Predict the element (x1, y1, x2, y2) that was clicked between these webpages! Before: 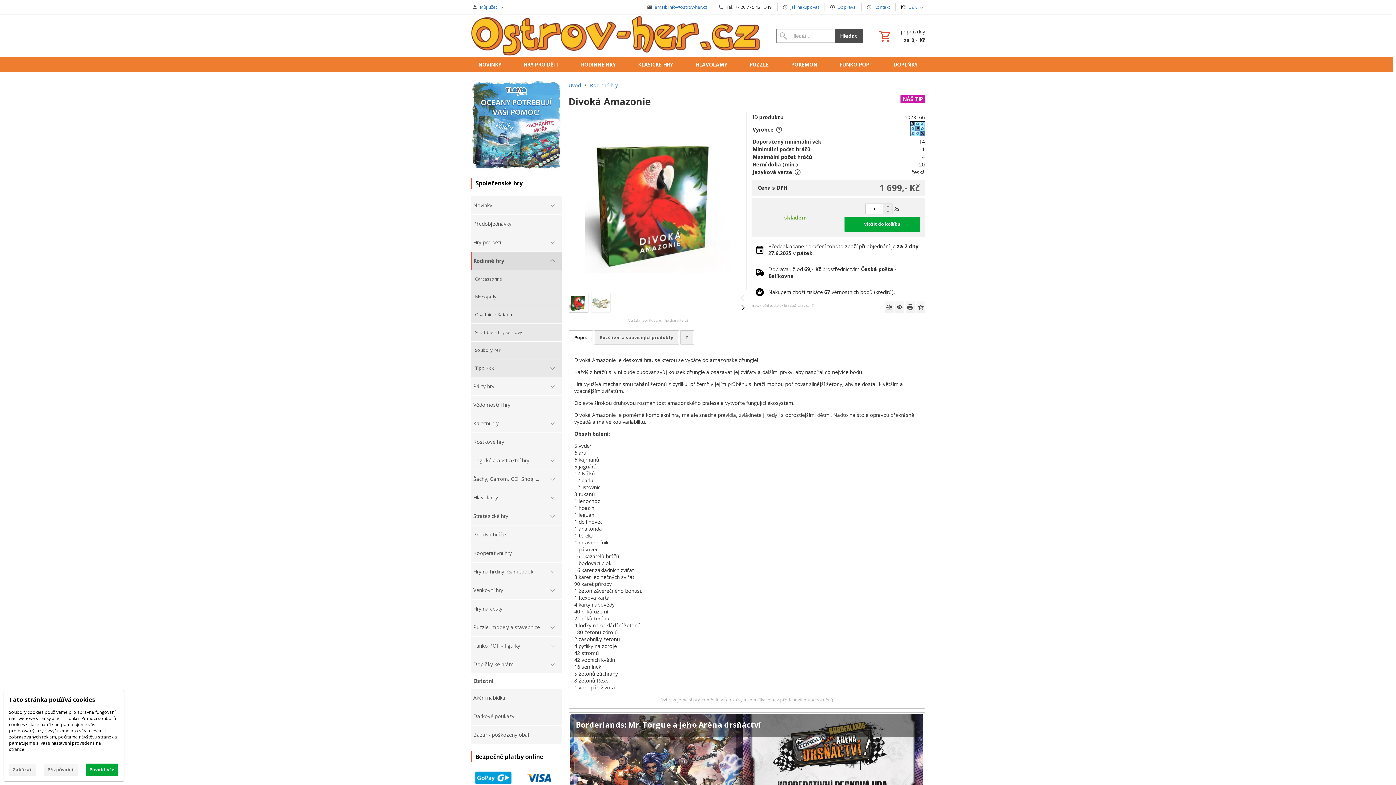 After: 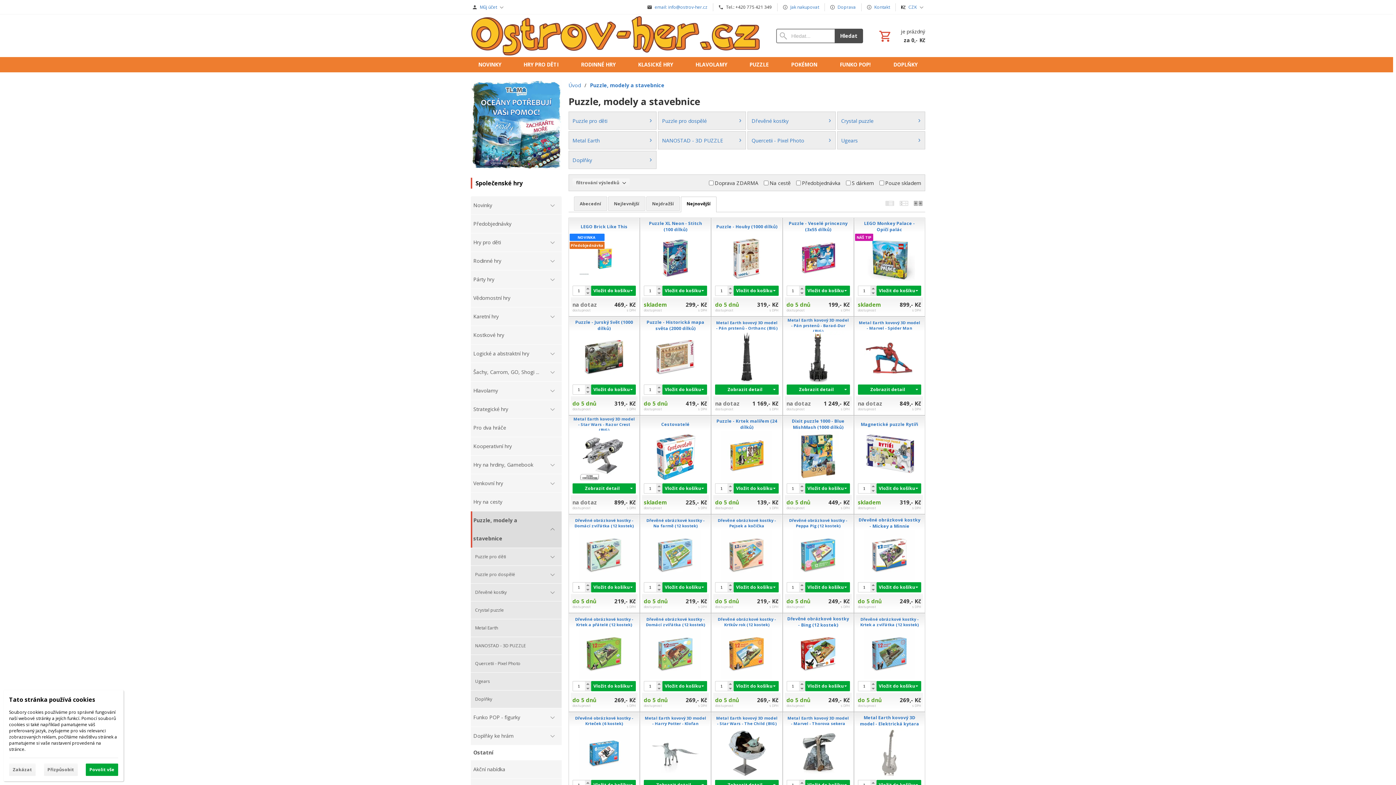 Action: label: Puzzle, modely a stavebnice bbox: (470, 618, 561, 636)